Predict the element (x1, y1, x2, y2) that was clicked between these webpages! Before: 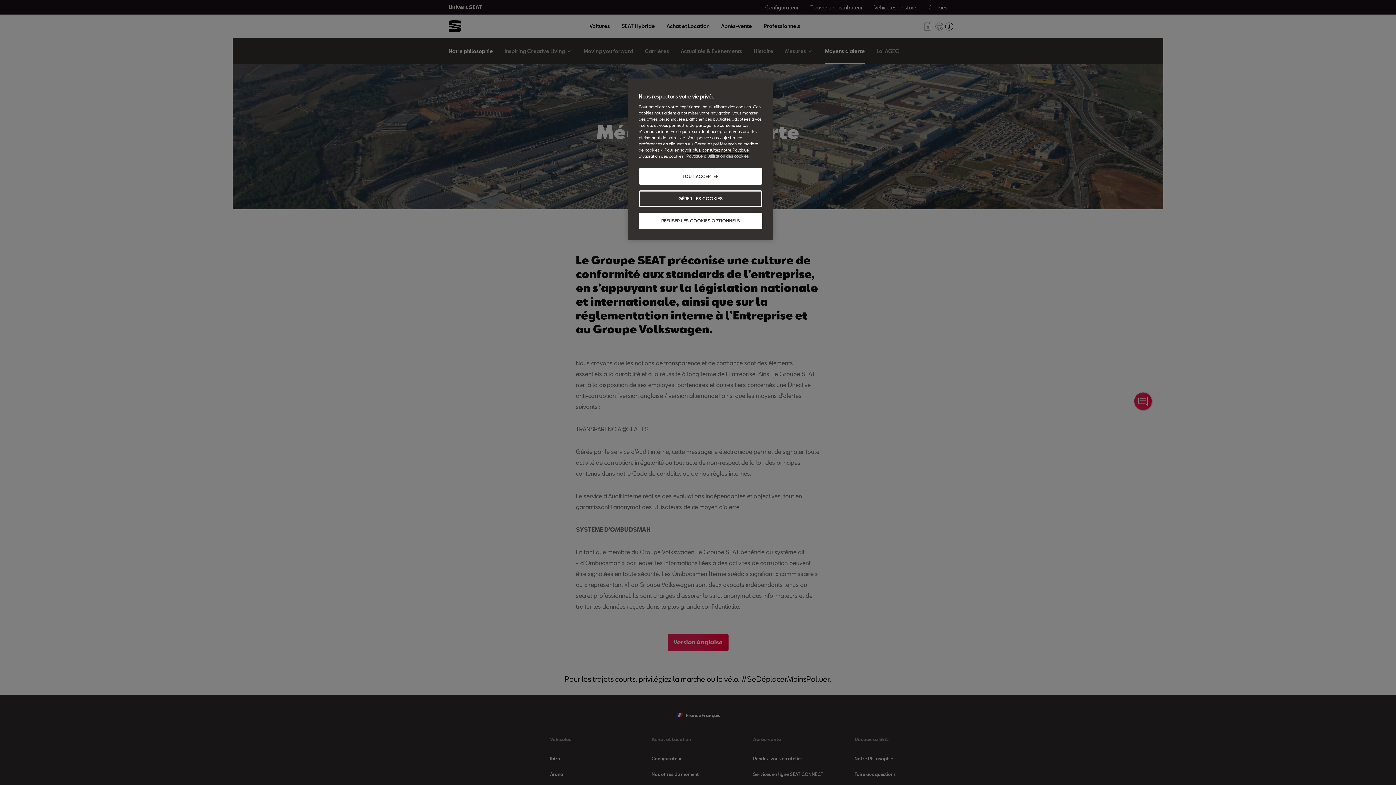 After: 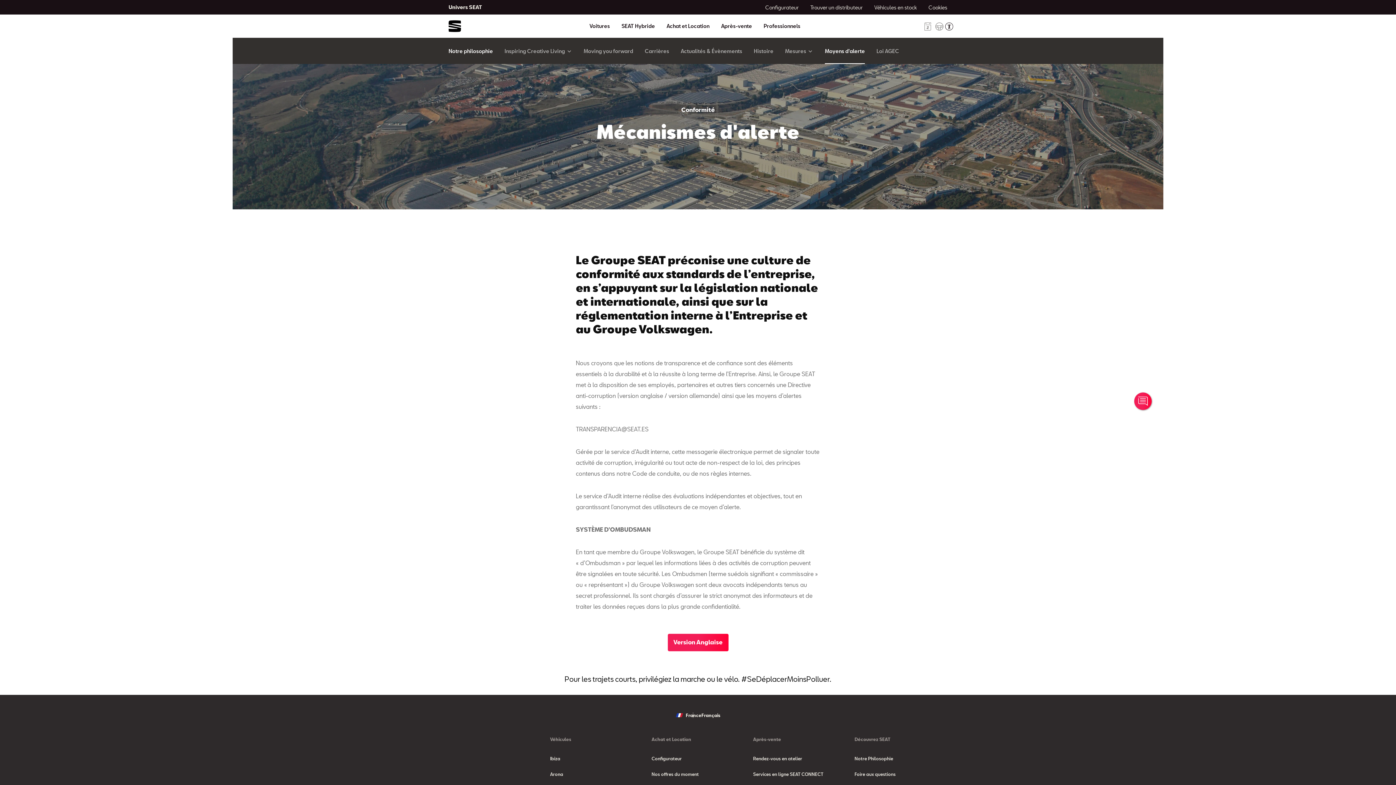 Action: bbox: (638, 168, 762, 184) label: TOUT ACCEPTER